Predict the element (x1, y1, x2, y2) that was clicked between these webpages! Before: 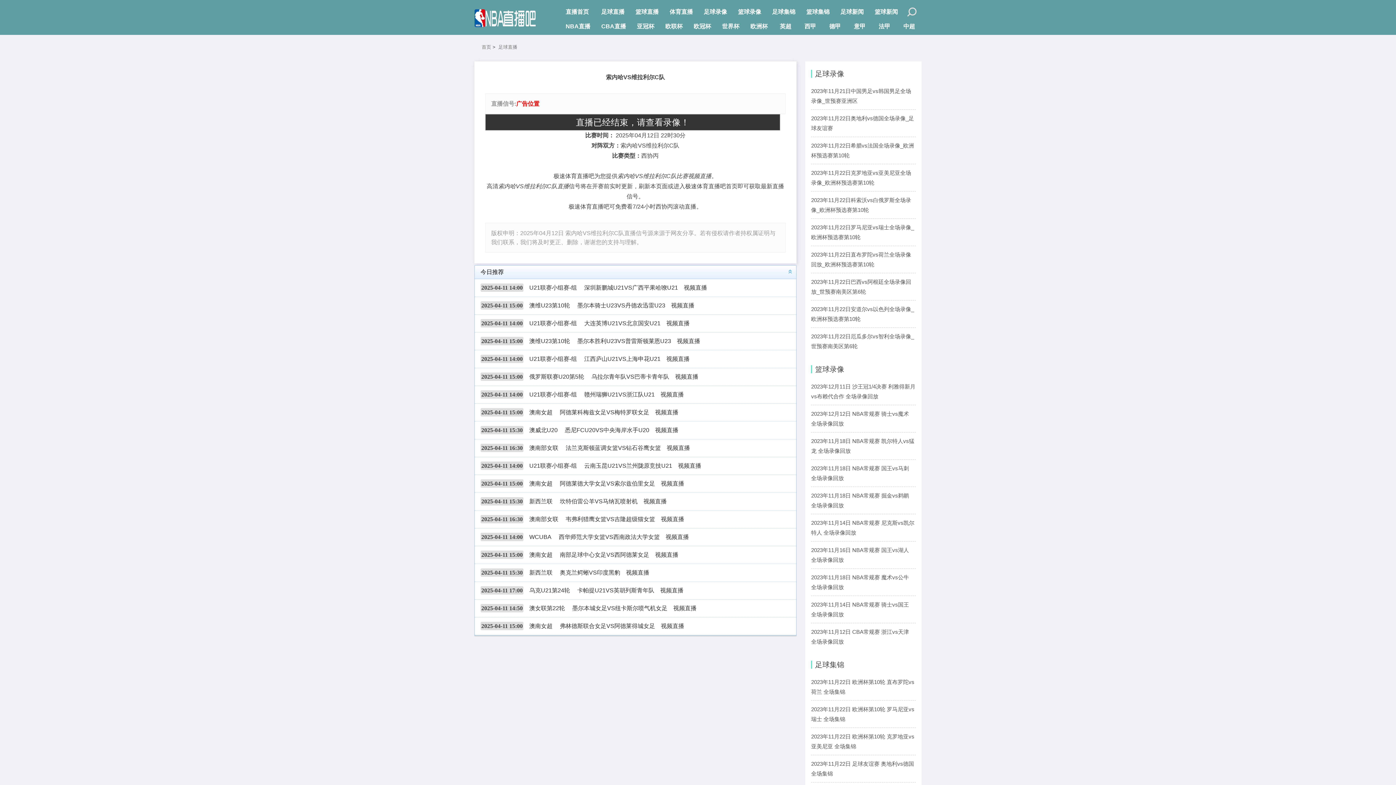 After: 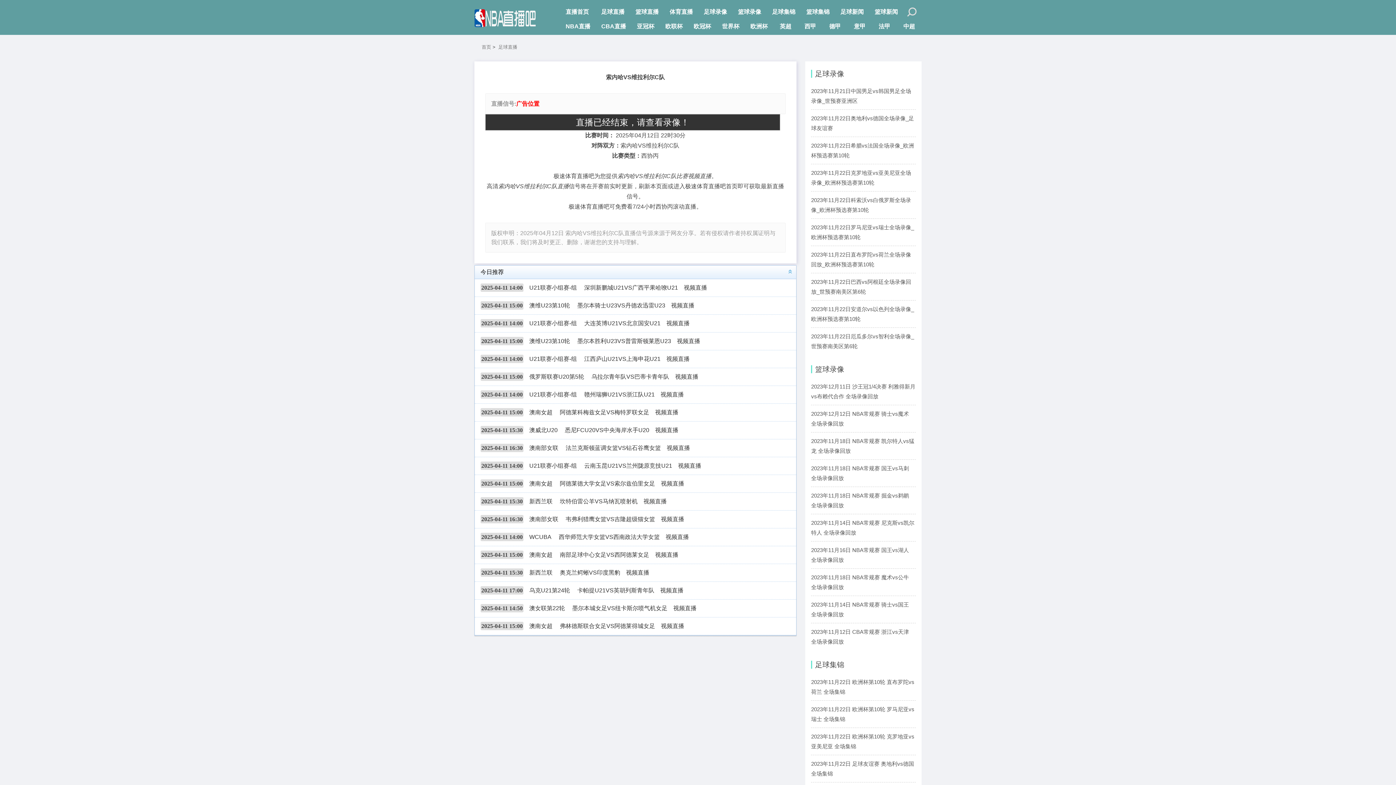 Action: bbox: (671, 302, 694, 308) label: 视频直播